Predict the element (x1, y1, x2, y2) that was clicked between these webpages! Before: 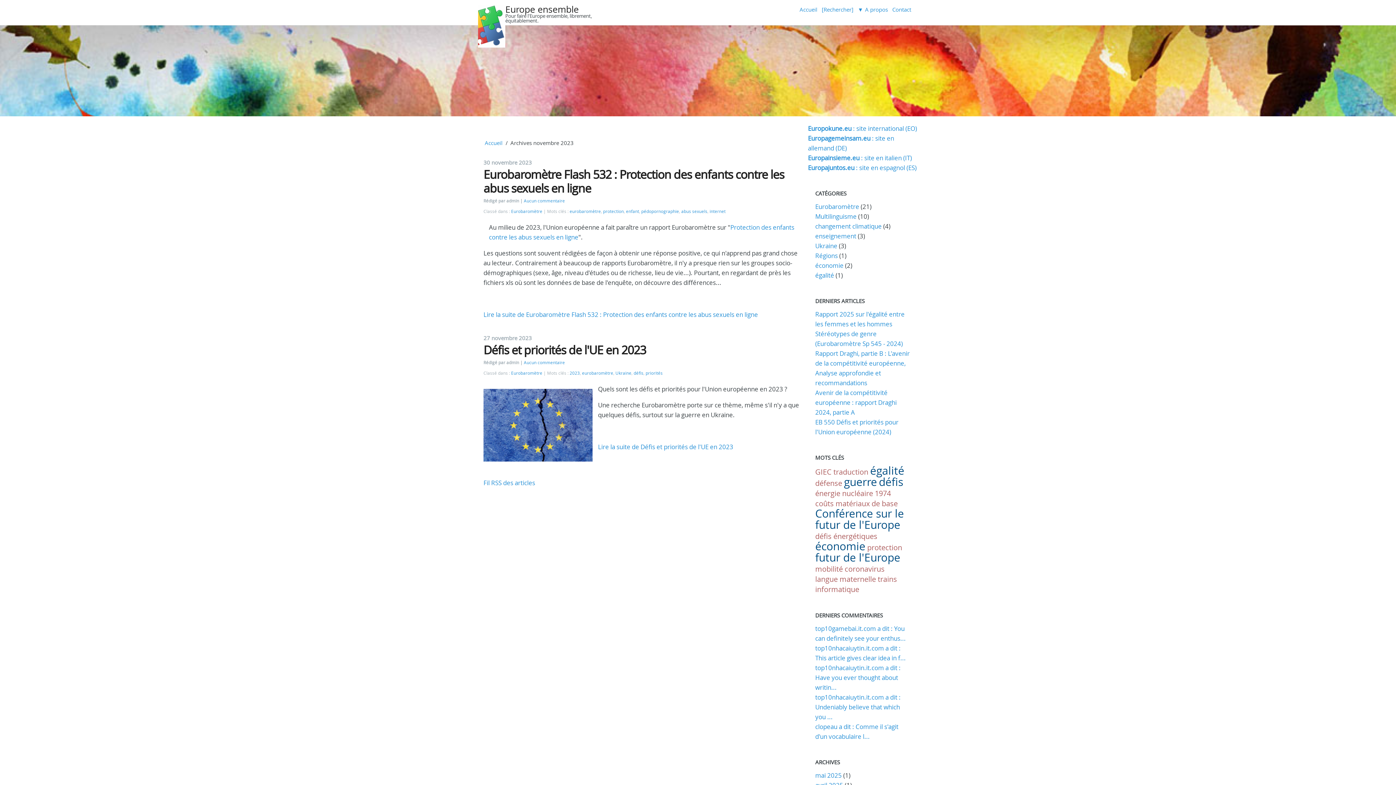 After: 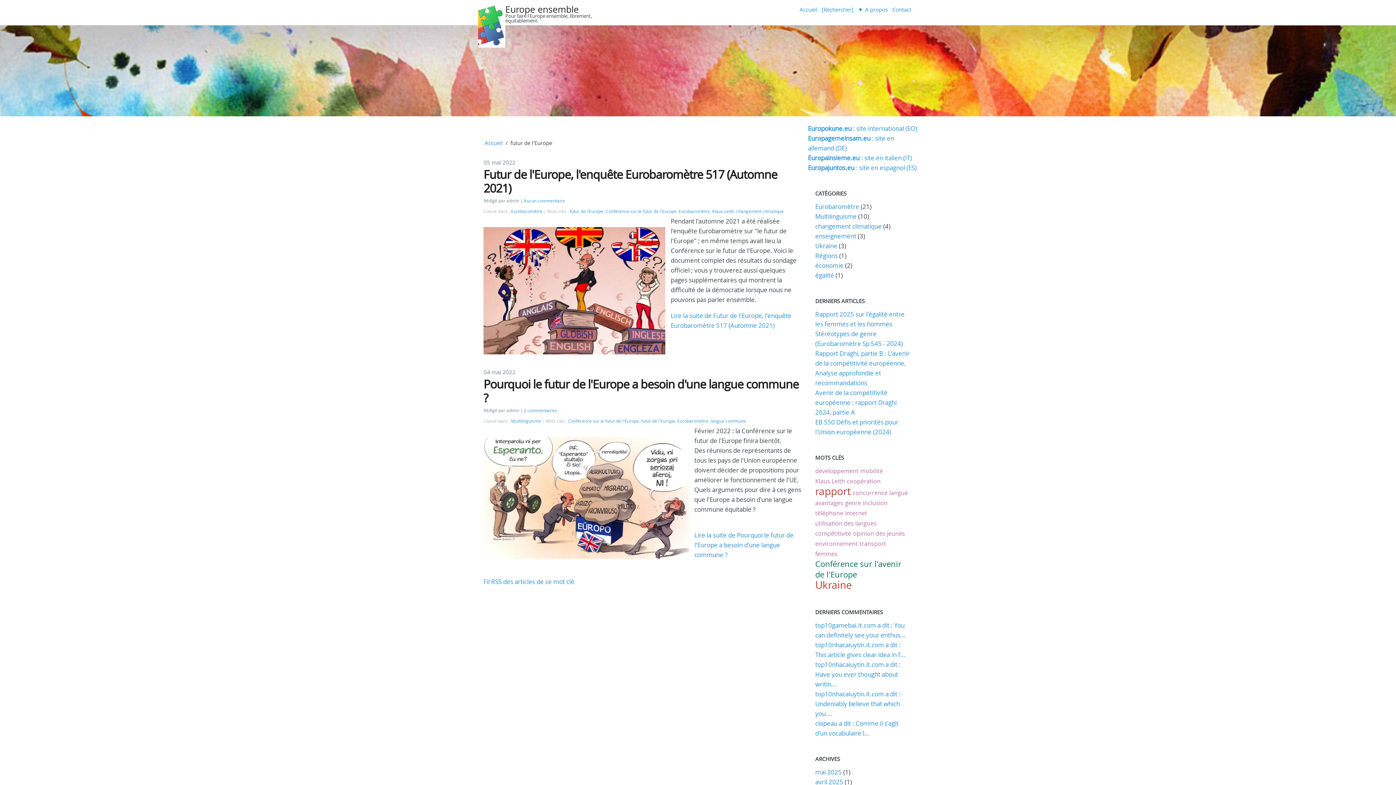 Action: bbox: (815, 550, 902, 565) label: futur de l'Europe